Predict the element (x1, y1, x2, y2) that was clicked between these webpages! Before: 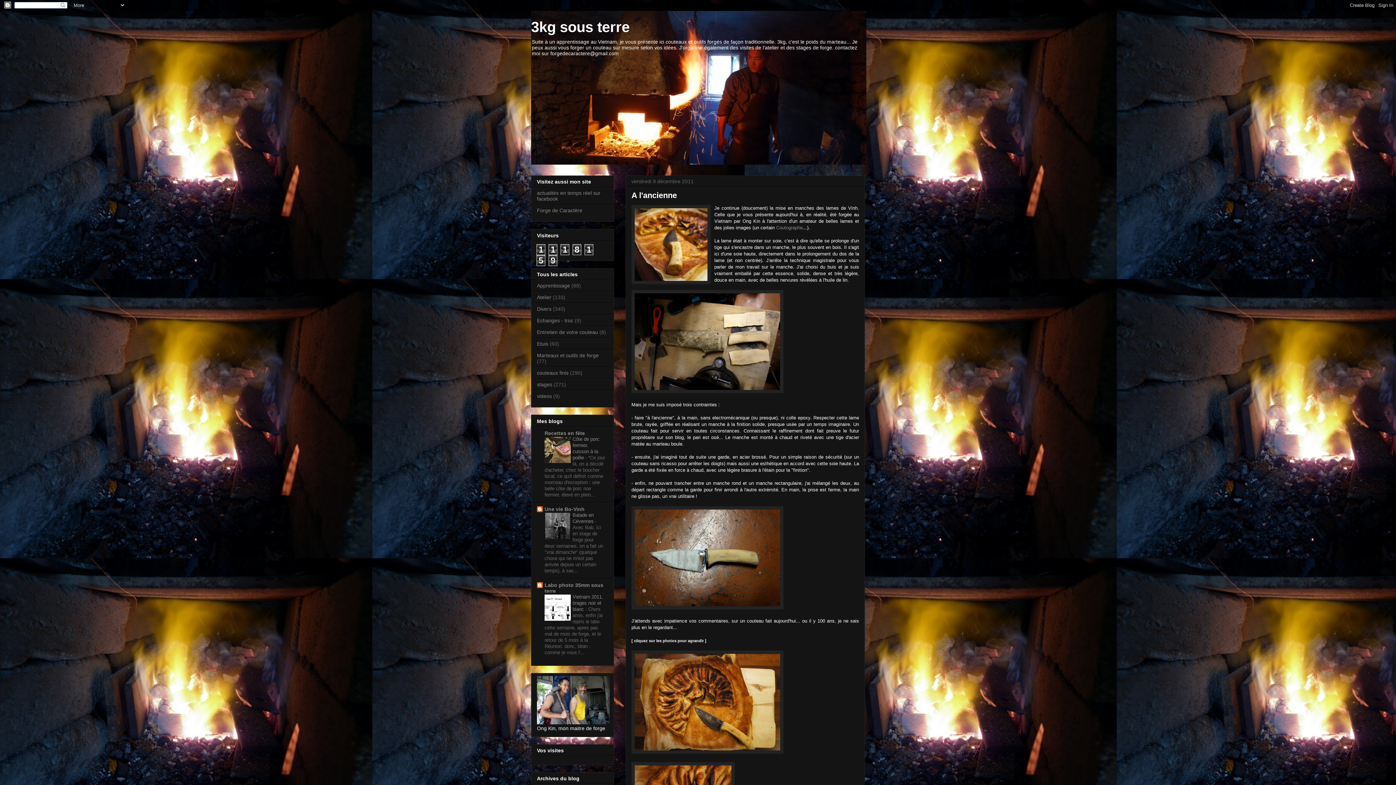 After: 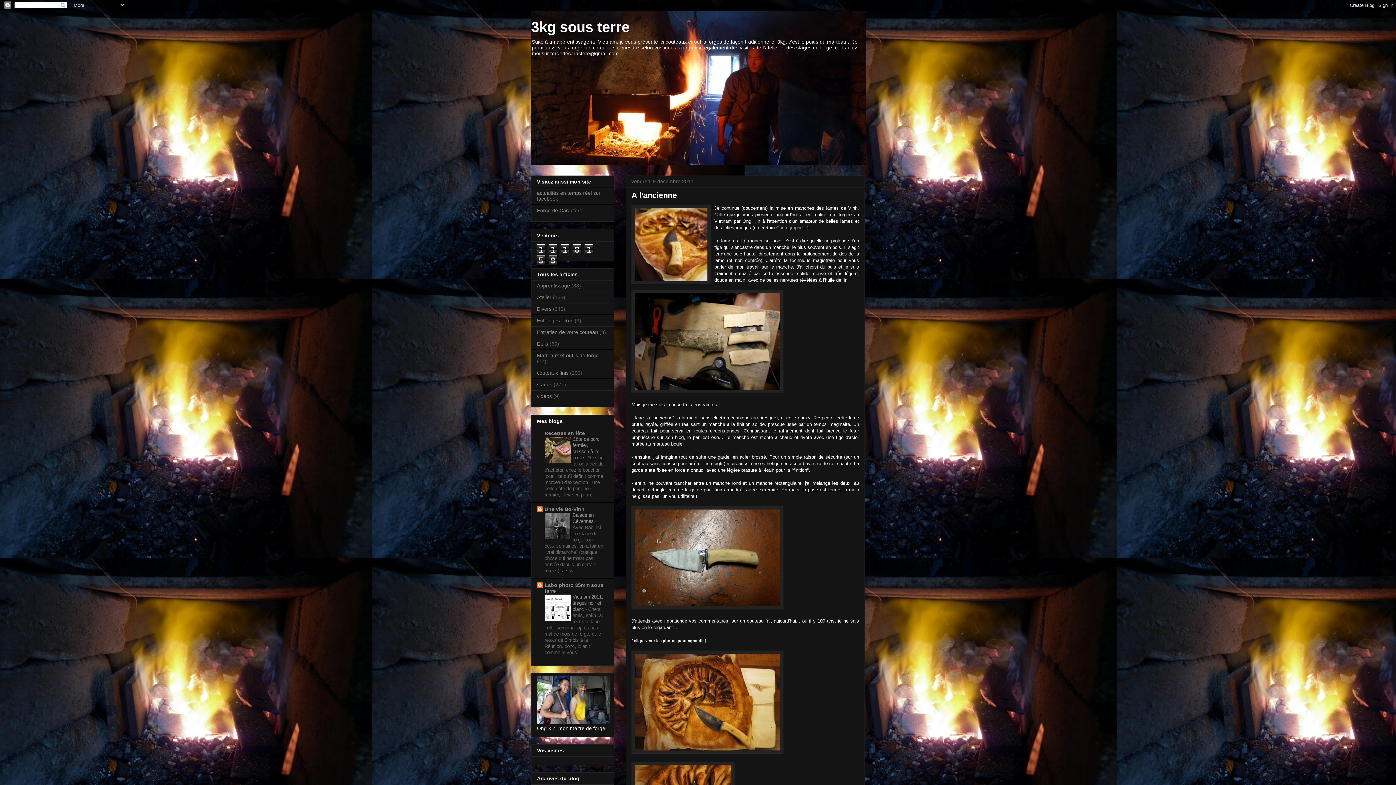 Action: bbox: (544, 534, 570, 540)